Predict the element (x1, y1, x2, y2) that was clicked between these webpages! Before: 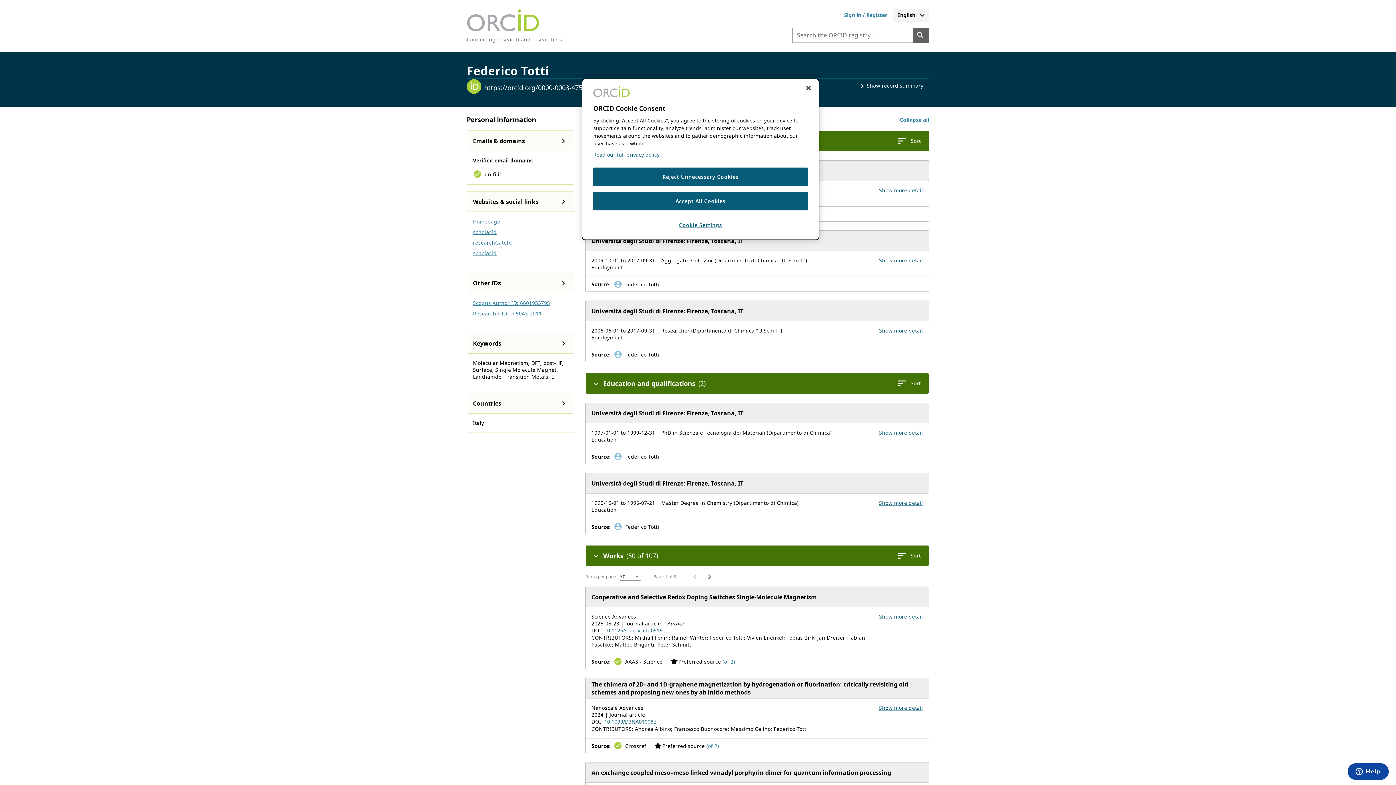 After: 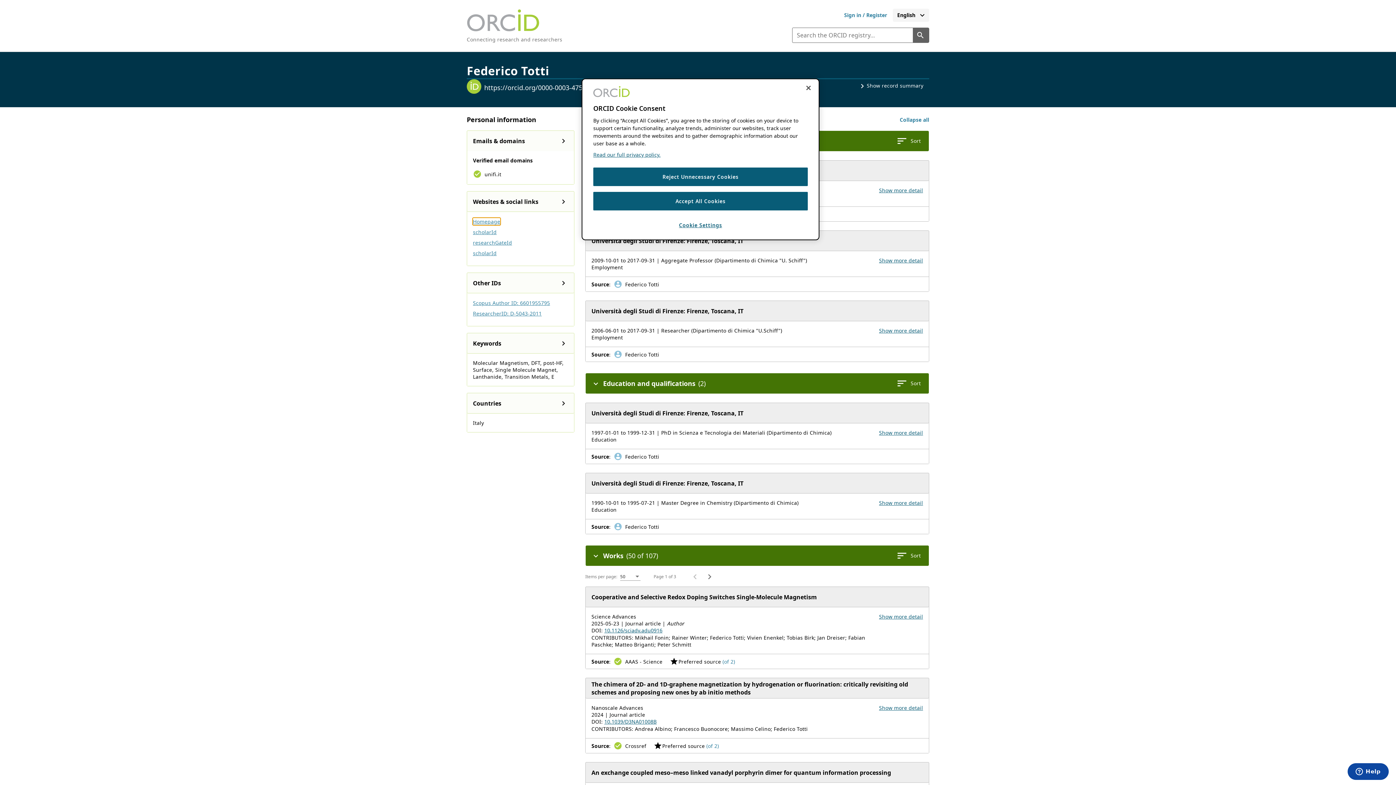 Action: bbox: (473, 218, 500, 225) label: Homepage